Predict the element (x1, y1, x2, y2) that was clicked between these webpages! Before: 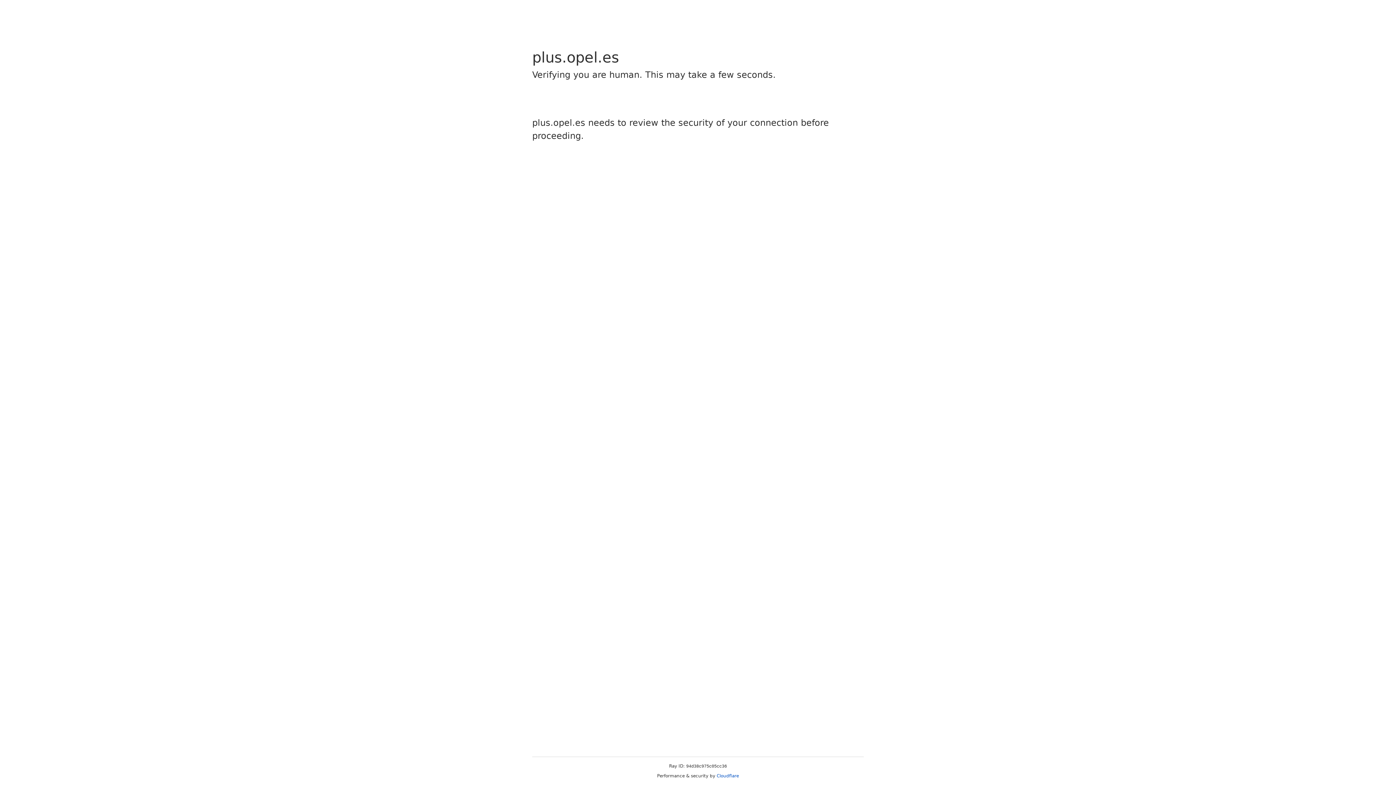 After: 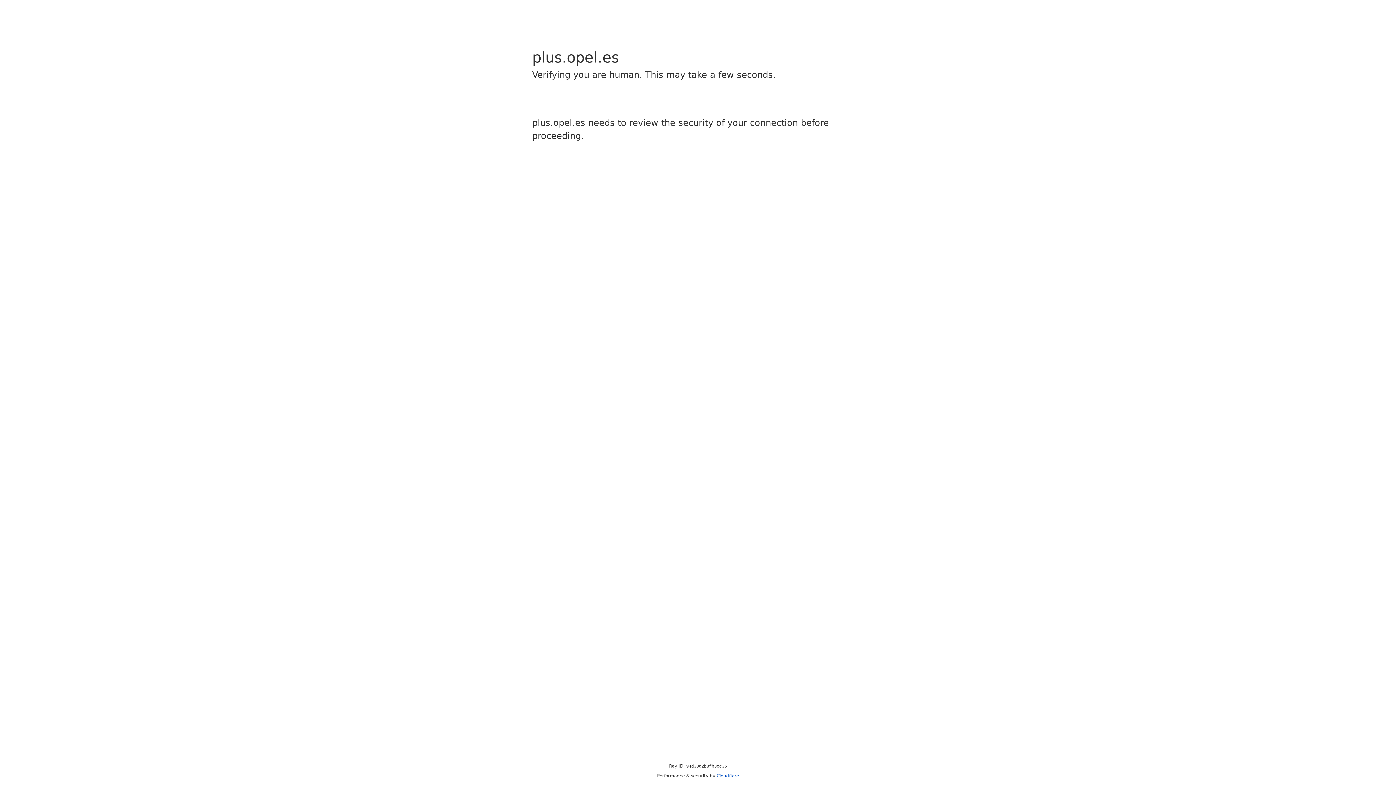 Action: bbox: (716, 773, 739, 778) label: Cloudflare